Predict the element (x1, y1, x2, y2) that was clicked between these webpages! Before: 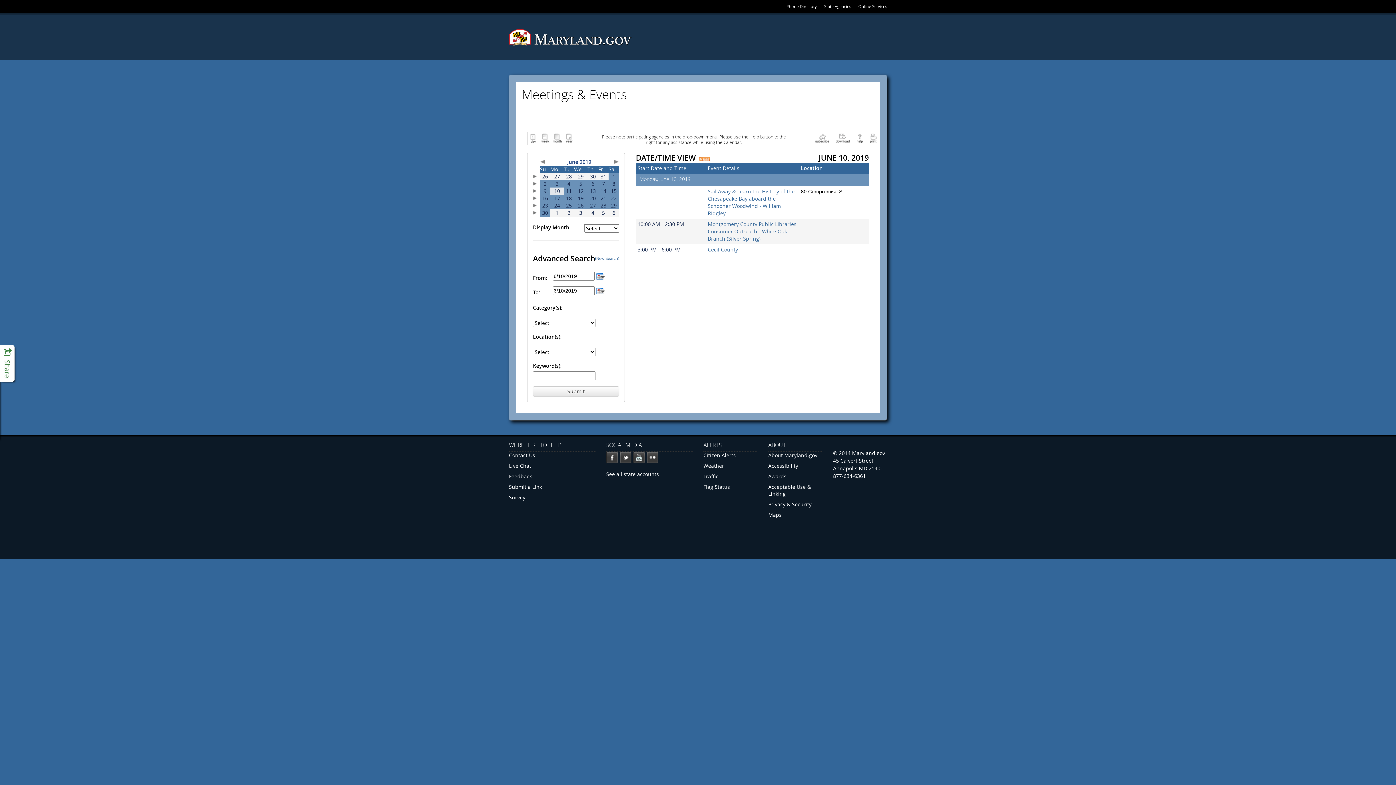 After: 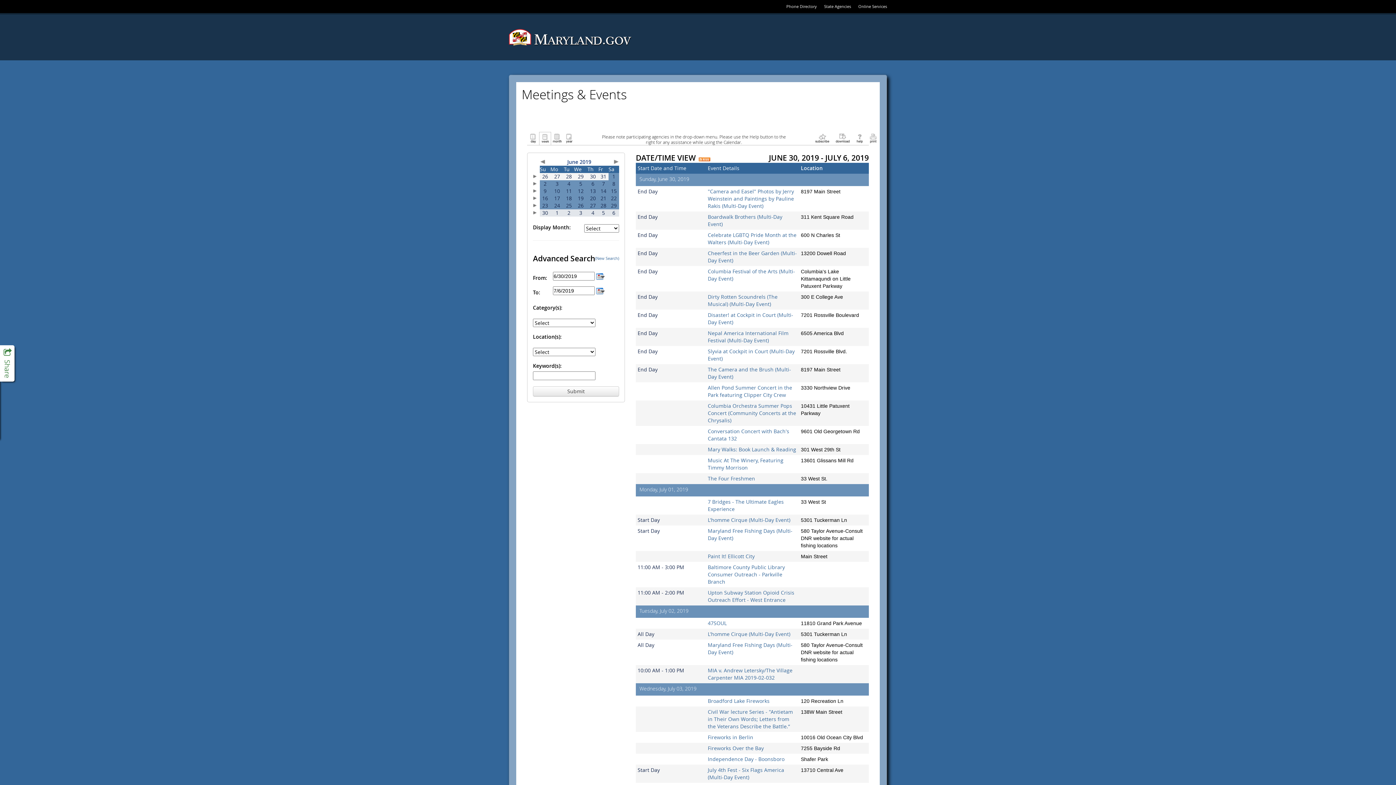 Action: bbox: (533, 208, 537, 215)